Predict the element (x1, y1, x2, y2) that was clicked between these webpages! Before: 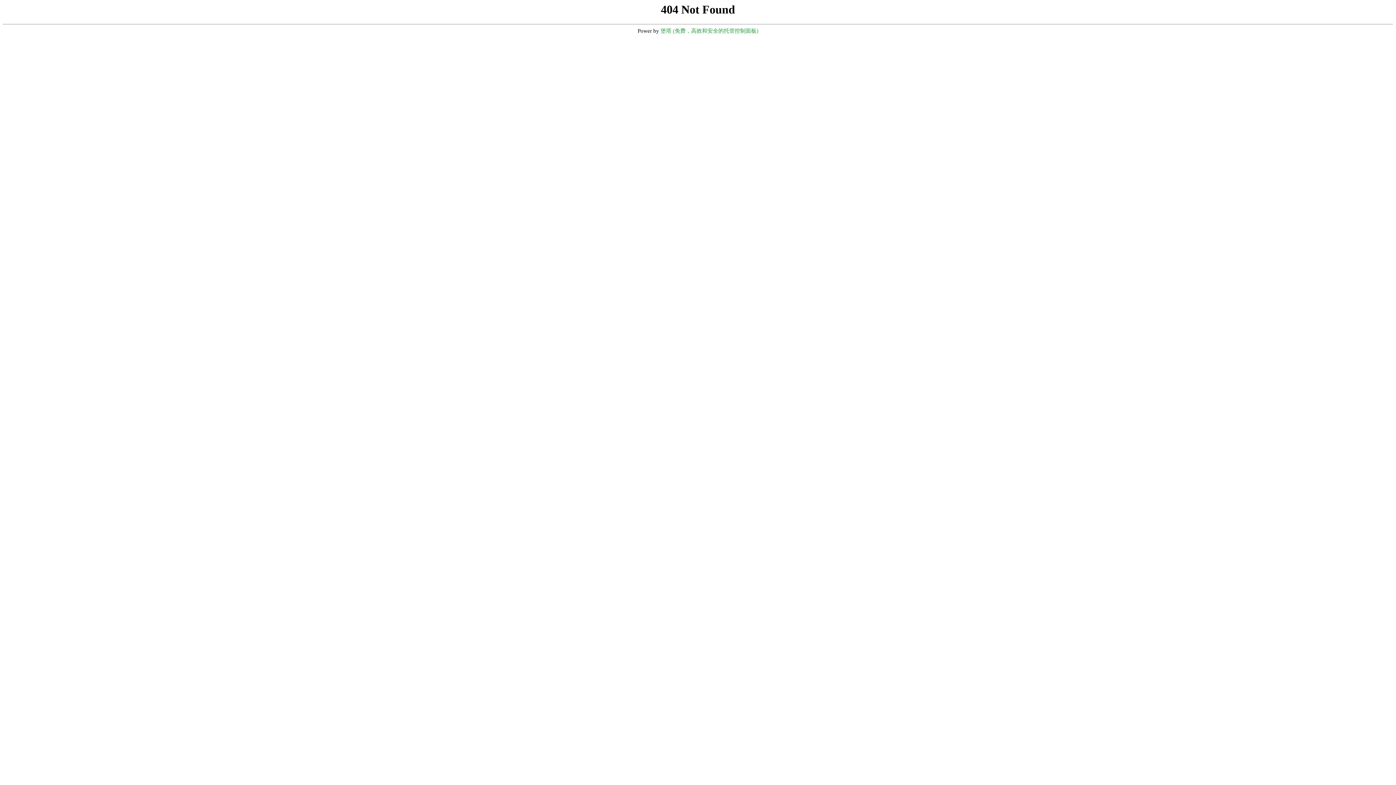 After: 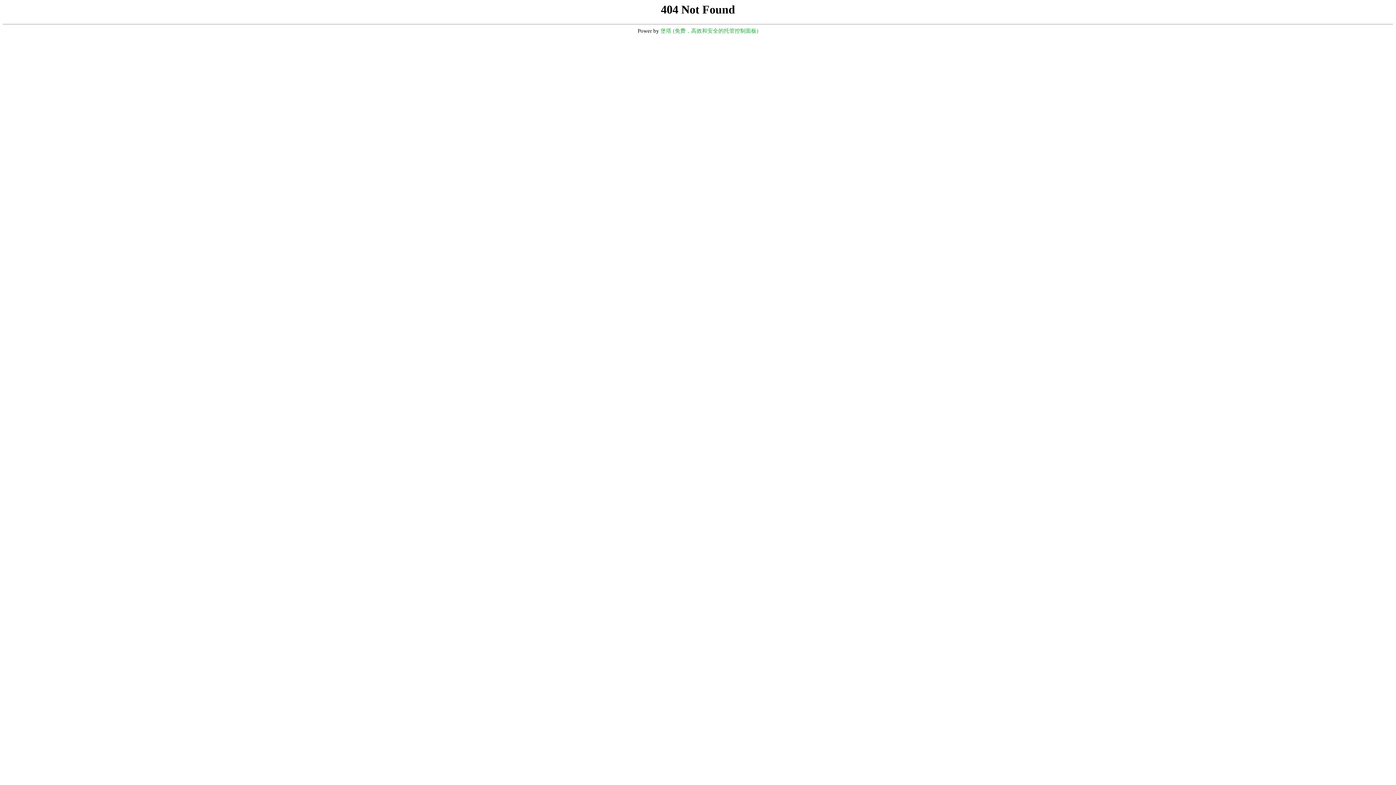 Action: bbox: (660, 28, 758, 33) label: 堡塔 (免费，高效和安全的托管控制面板)